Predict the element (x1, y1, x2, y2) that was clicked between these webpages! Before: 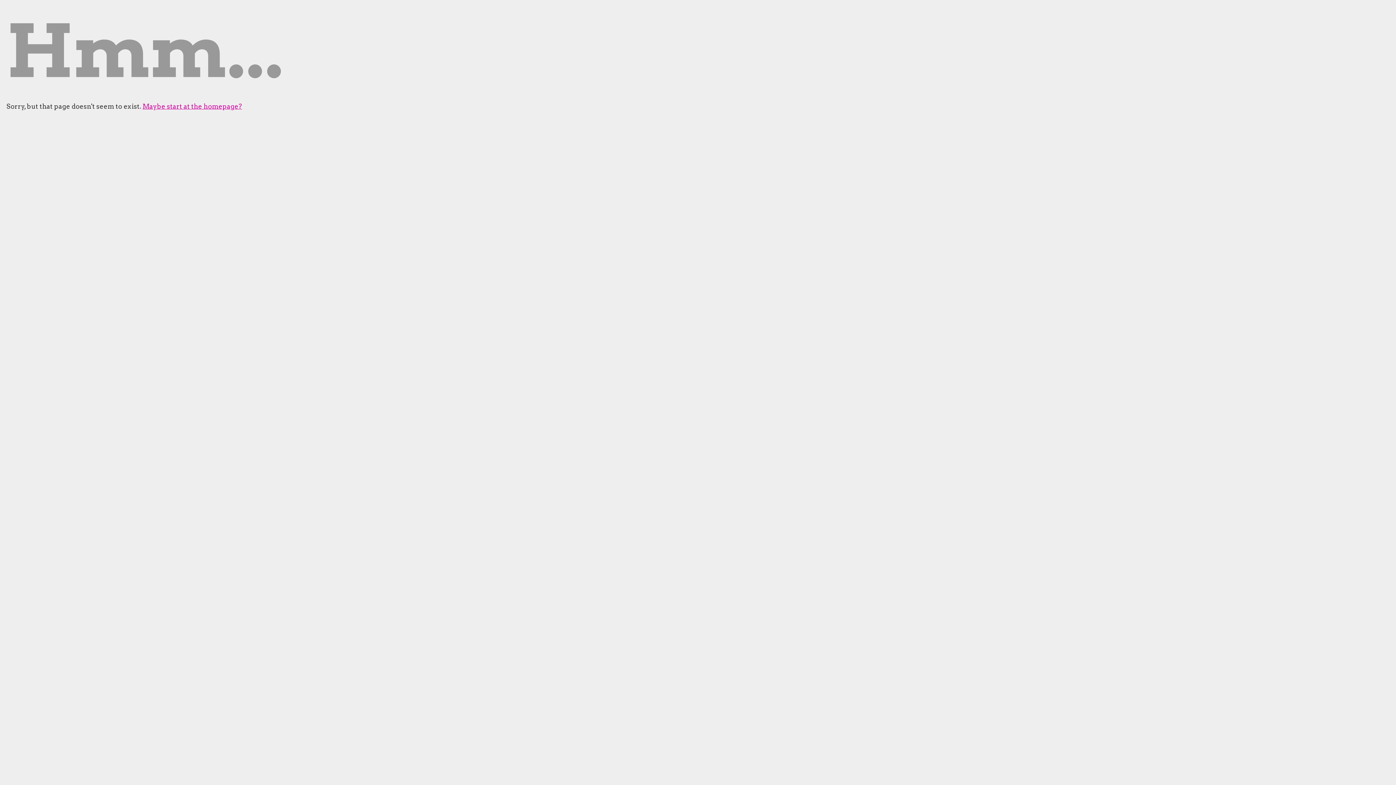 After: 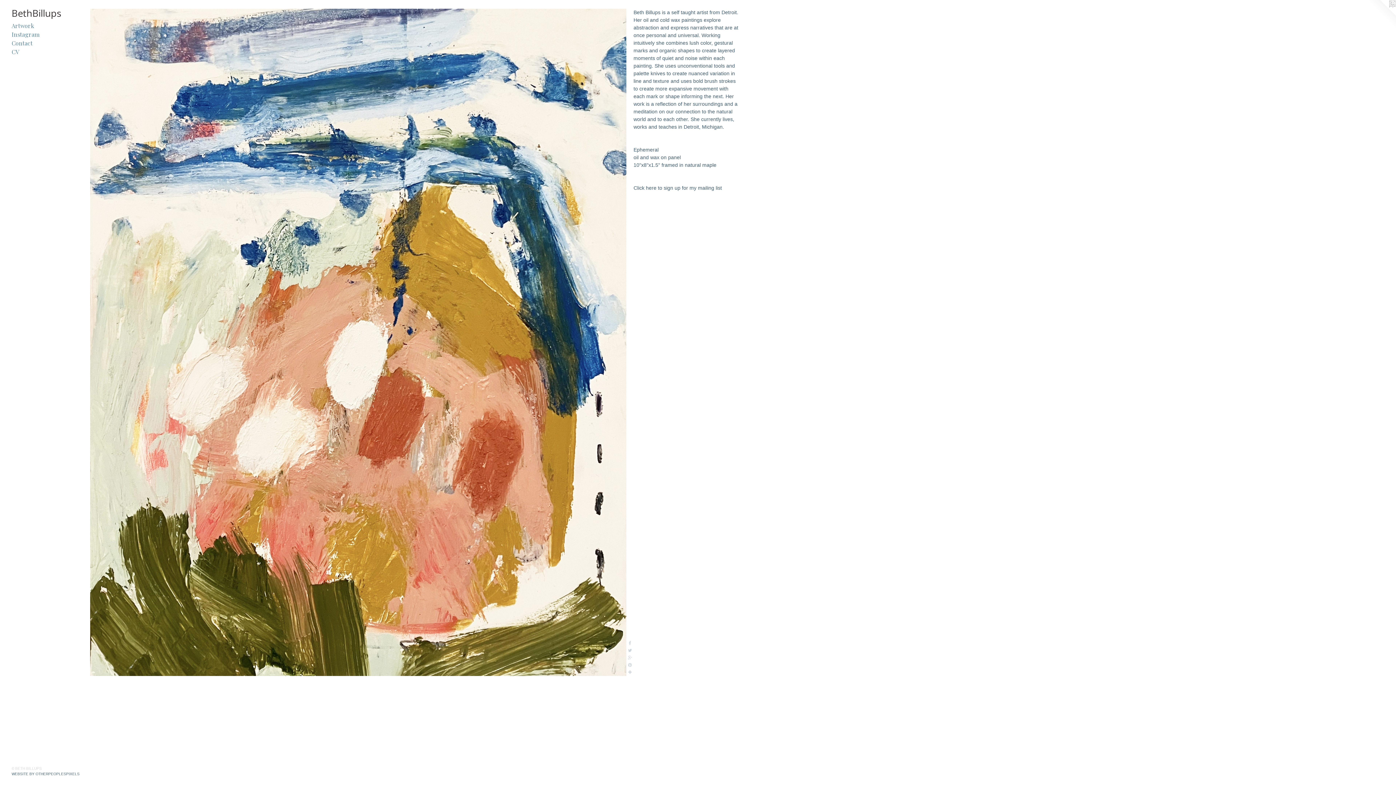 Action: bbox: (142, 102, 242, 110) label: Maybe start at the homepage?